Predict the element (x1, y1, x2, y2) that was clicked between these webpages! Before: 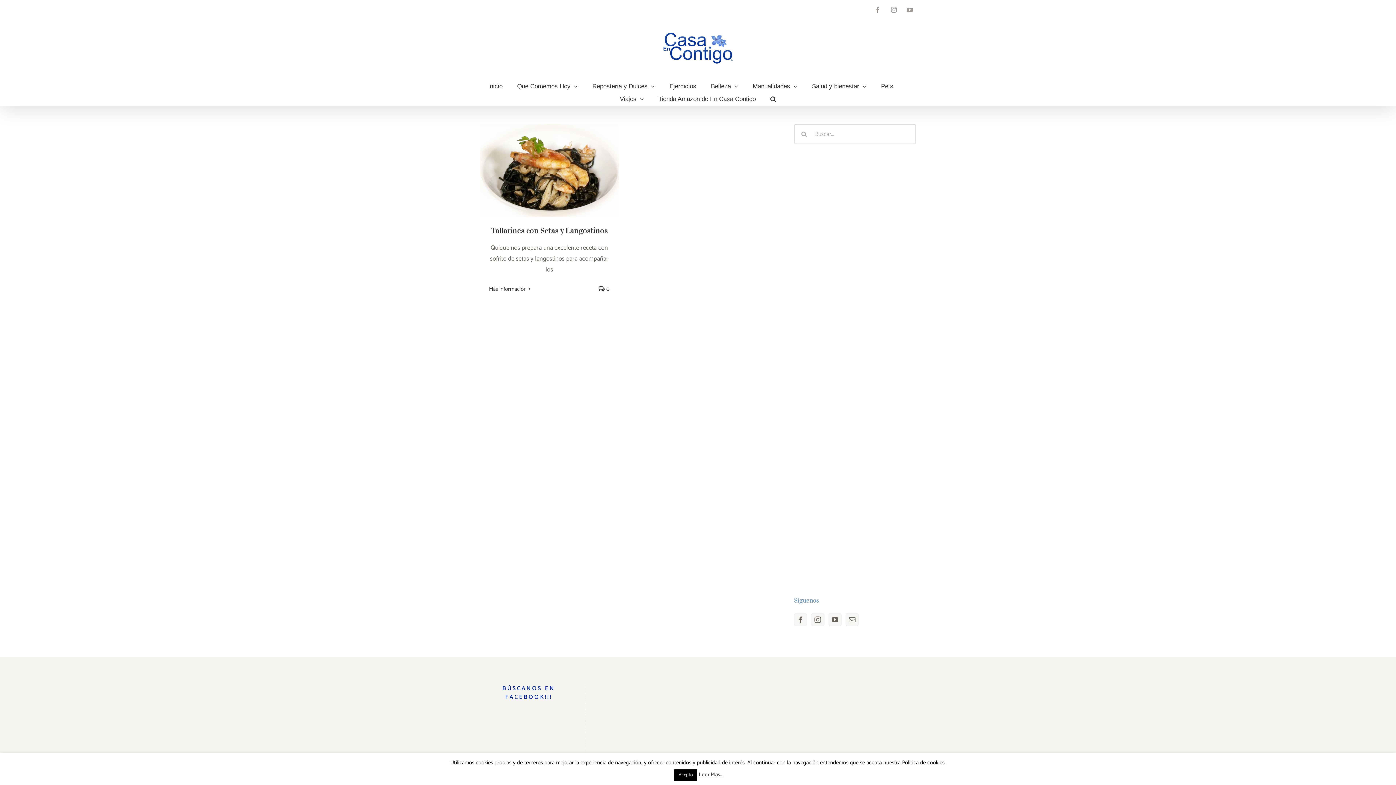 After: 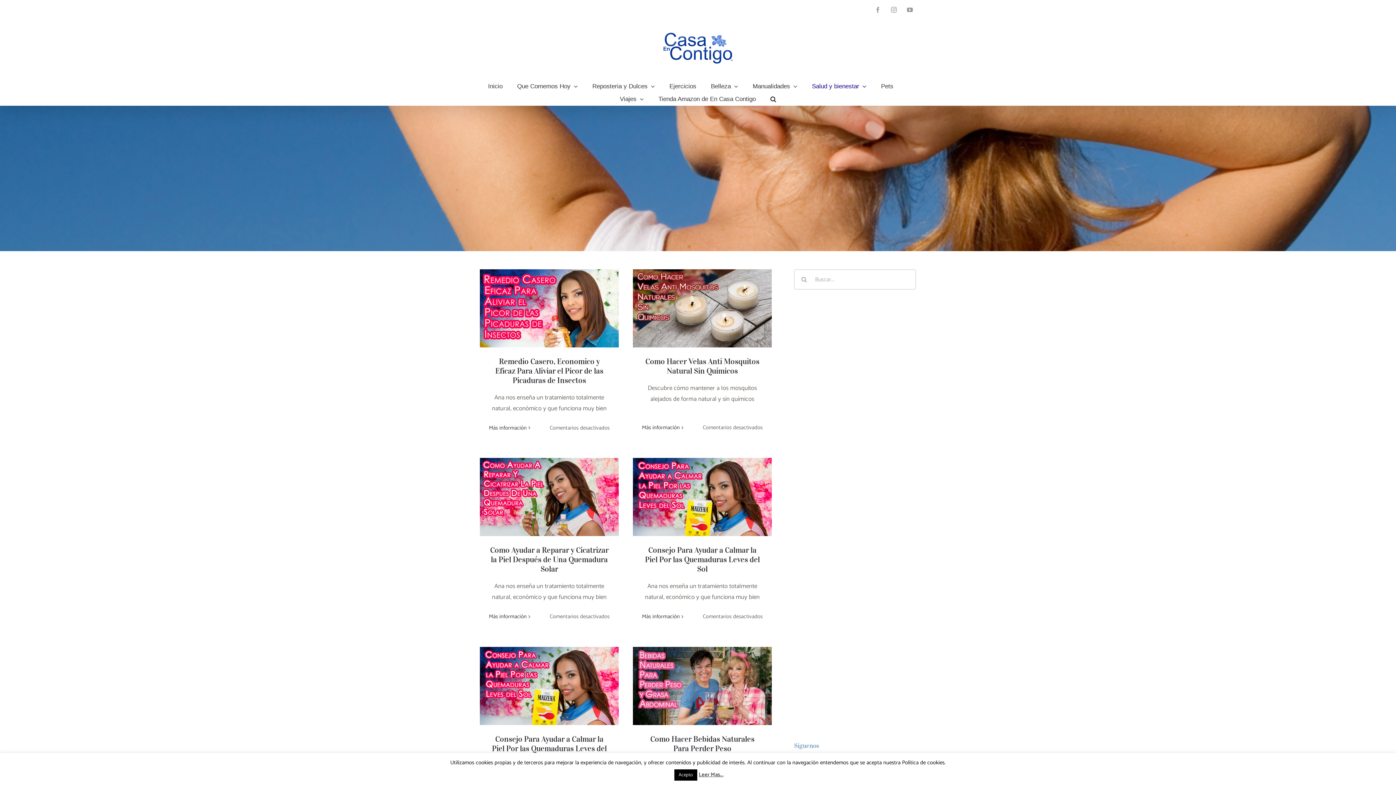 Action: label: Salud y bienestar bbox: (812, 80, 866, 92)